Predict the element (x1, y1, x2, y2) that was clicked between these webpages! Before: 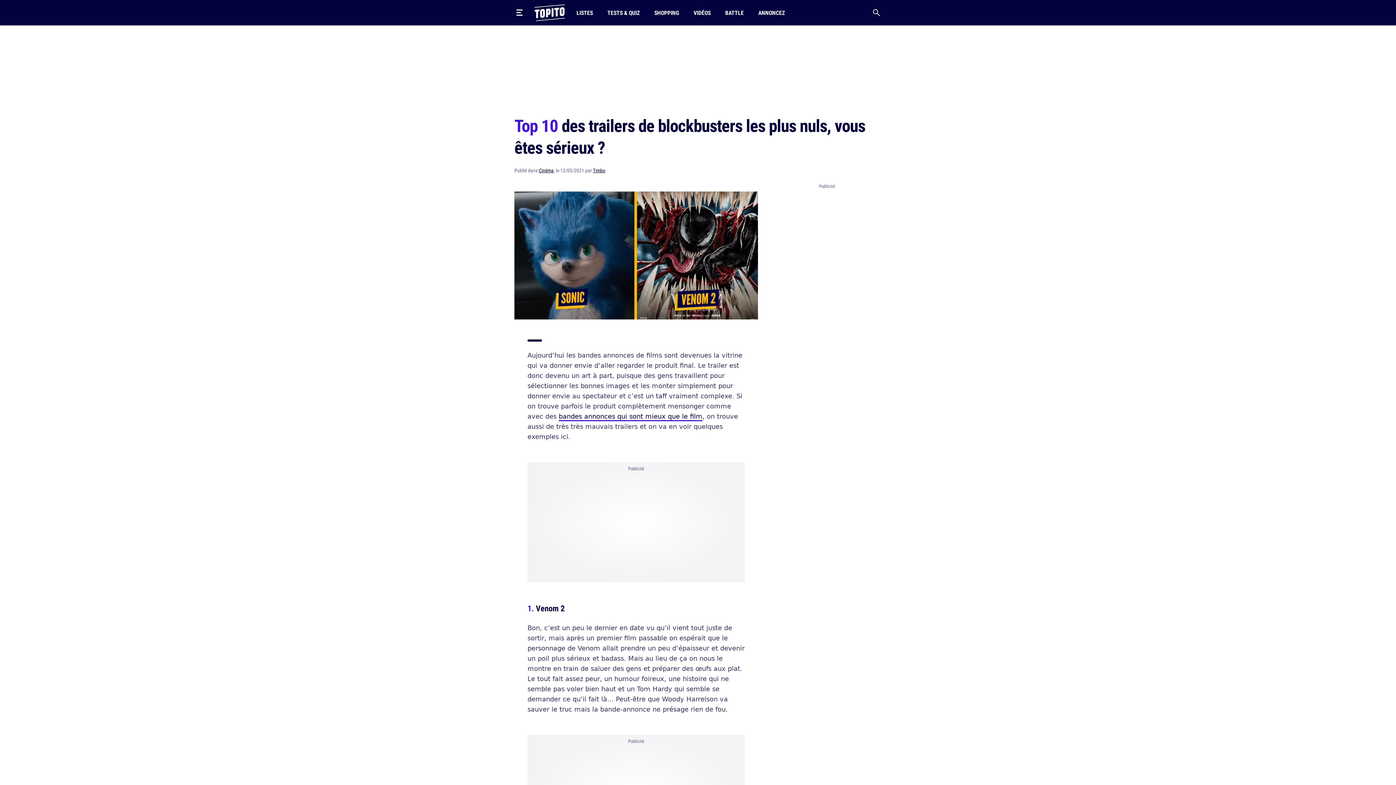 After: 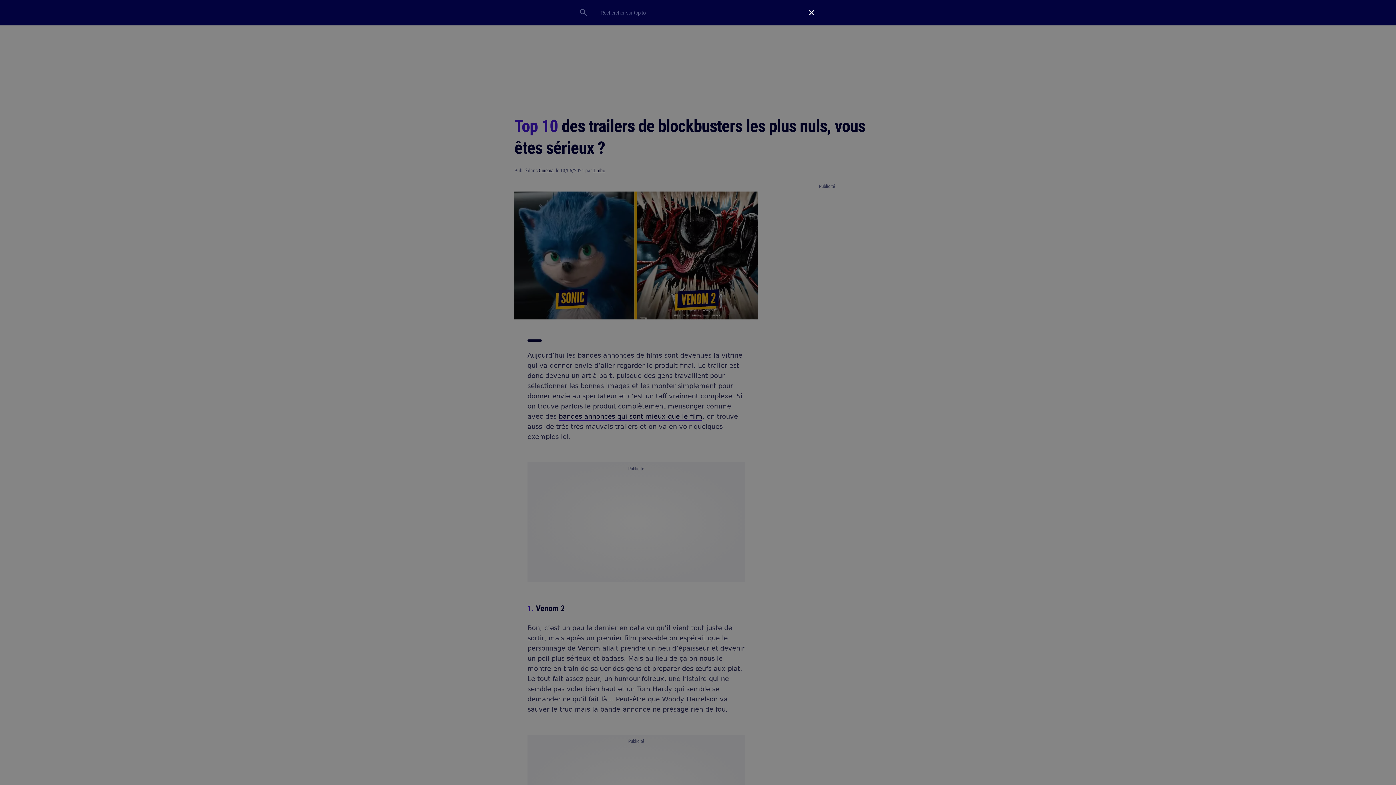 Action: bbox: (867, 3, 885, 21)